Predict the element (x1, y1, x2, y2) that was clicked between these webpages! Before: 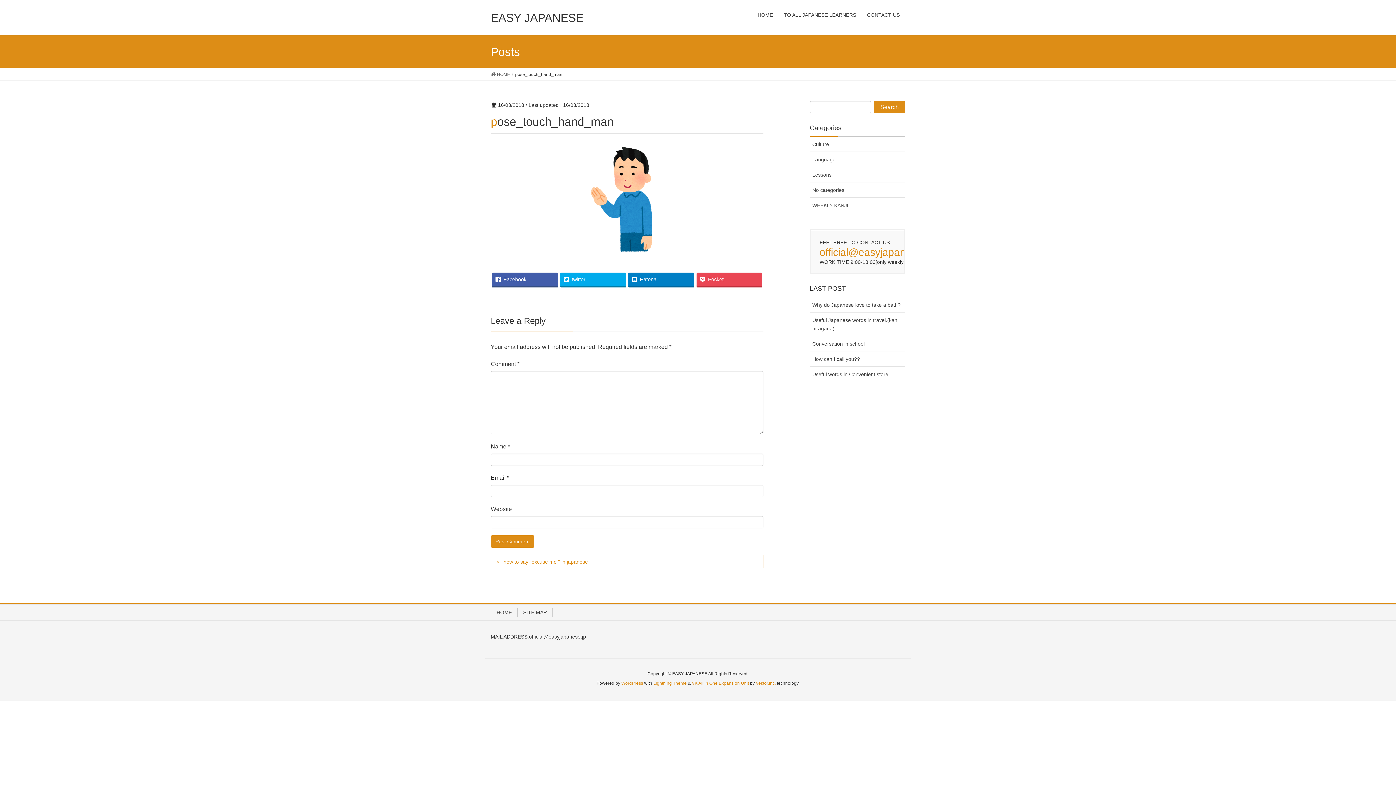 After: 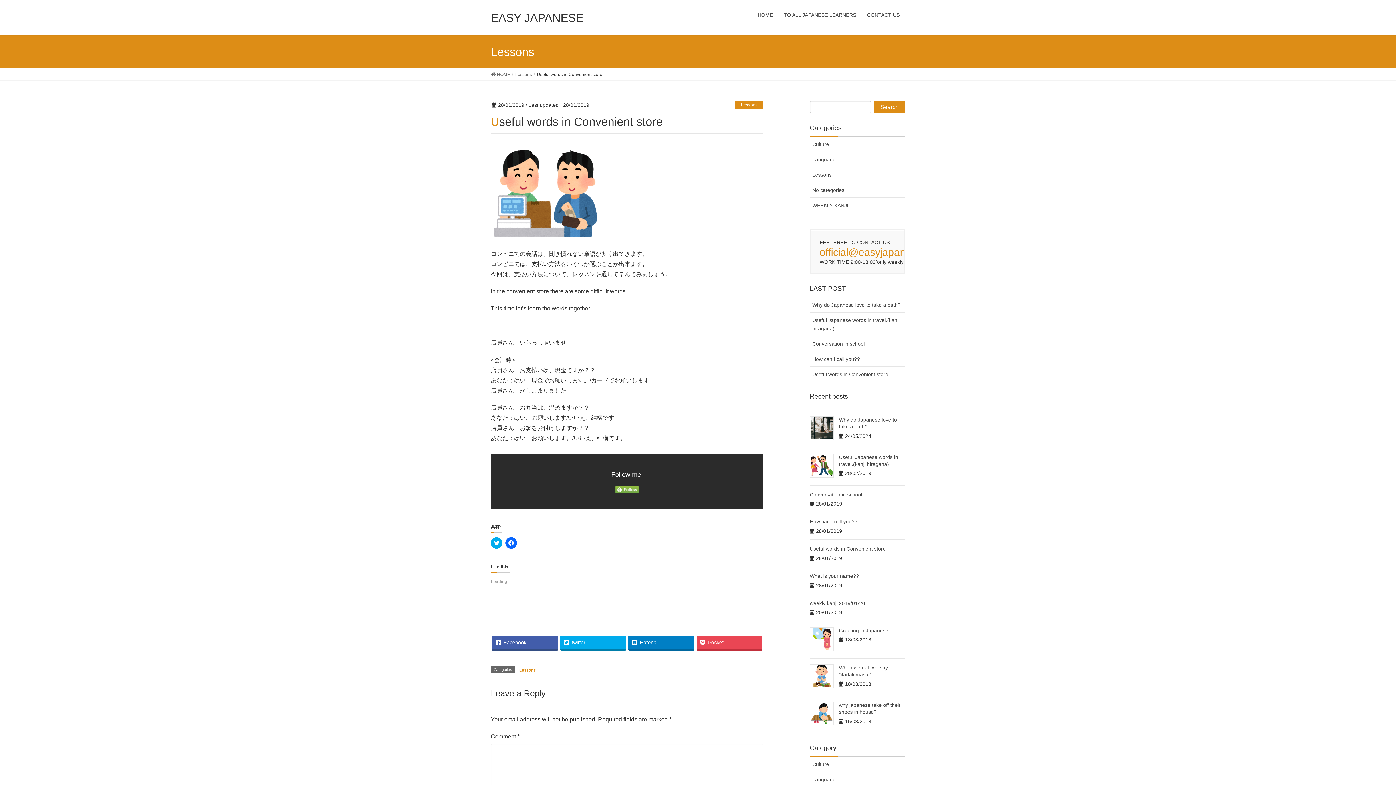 Action: bbox: (810, 366, 905, 382) label: Useful words in Convenient store